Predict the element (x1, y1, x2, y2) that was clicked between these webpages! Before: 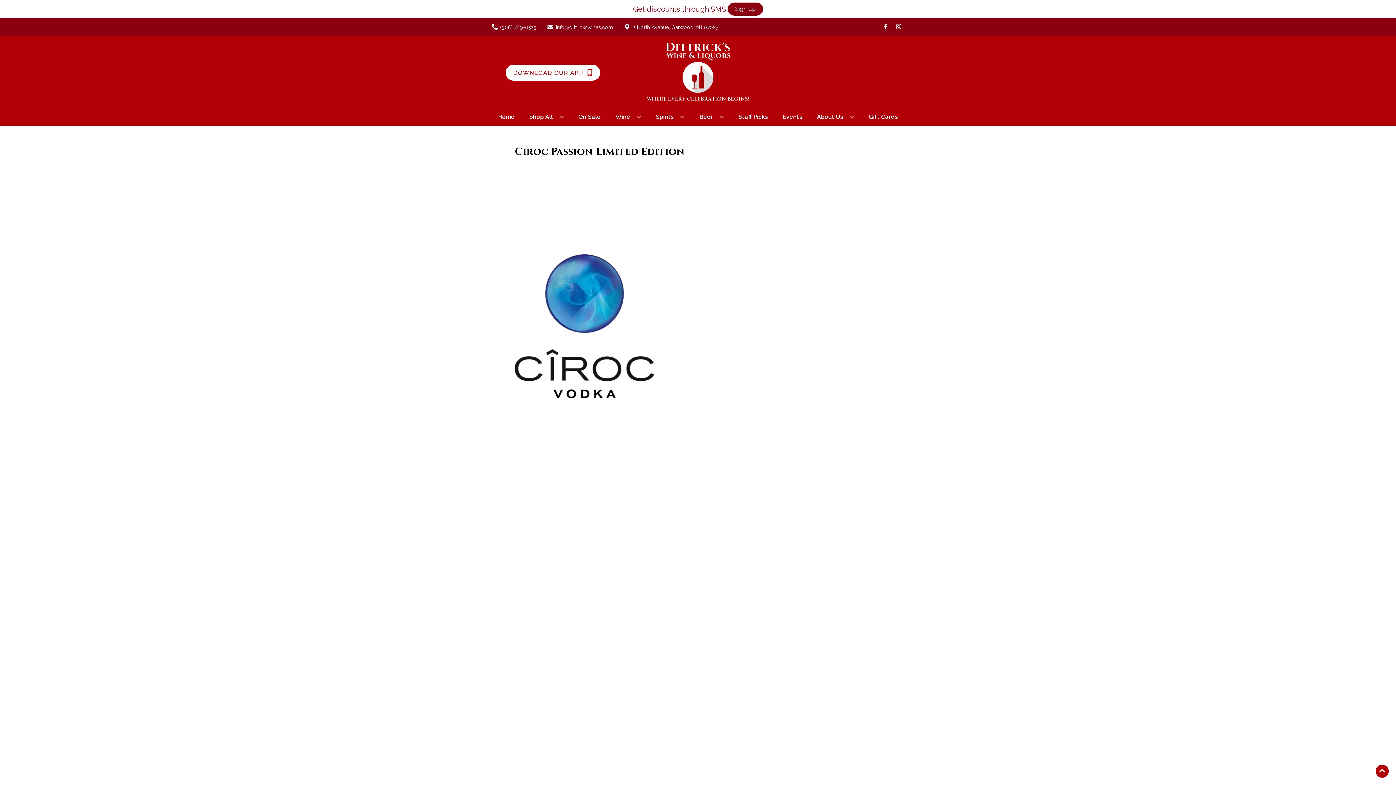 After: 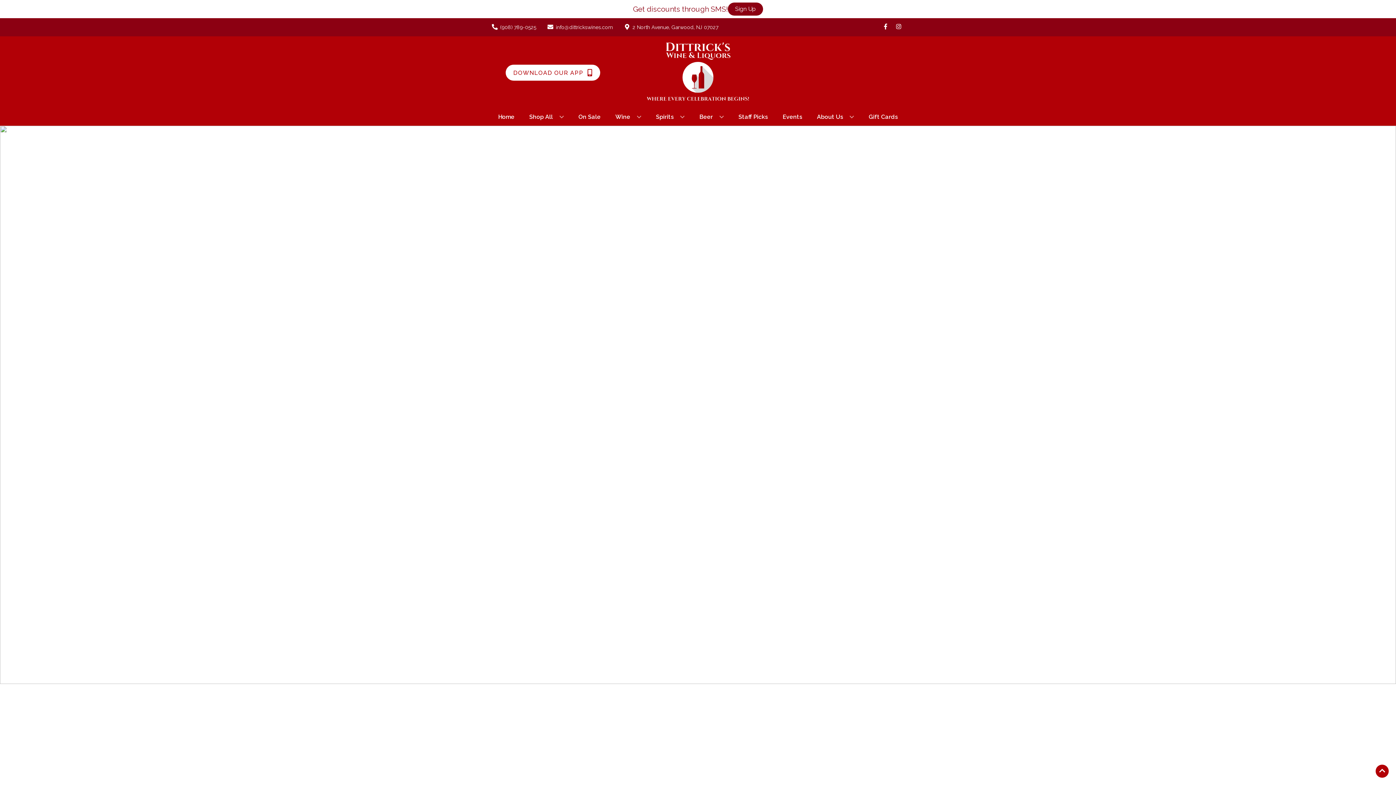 Action: label: Home bbox: (495, 109, 517, 125)